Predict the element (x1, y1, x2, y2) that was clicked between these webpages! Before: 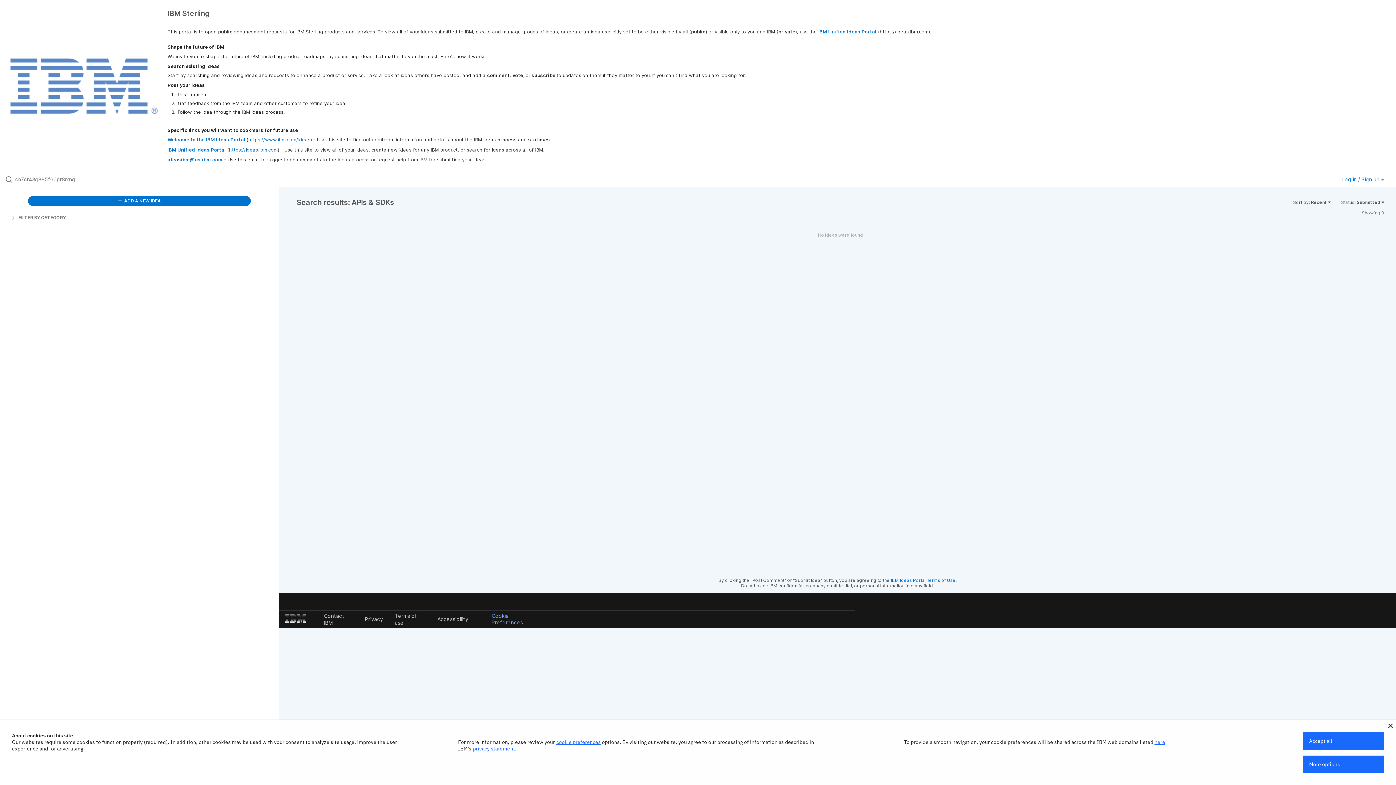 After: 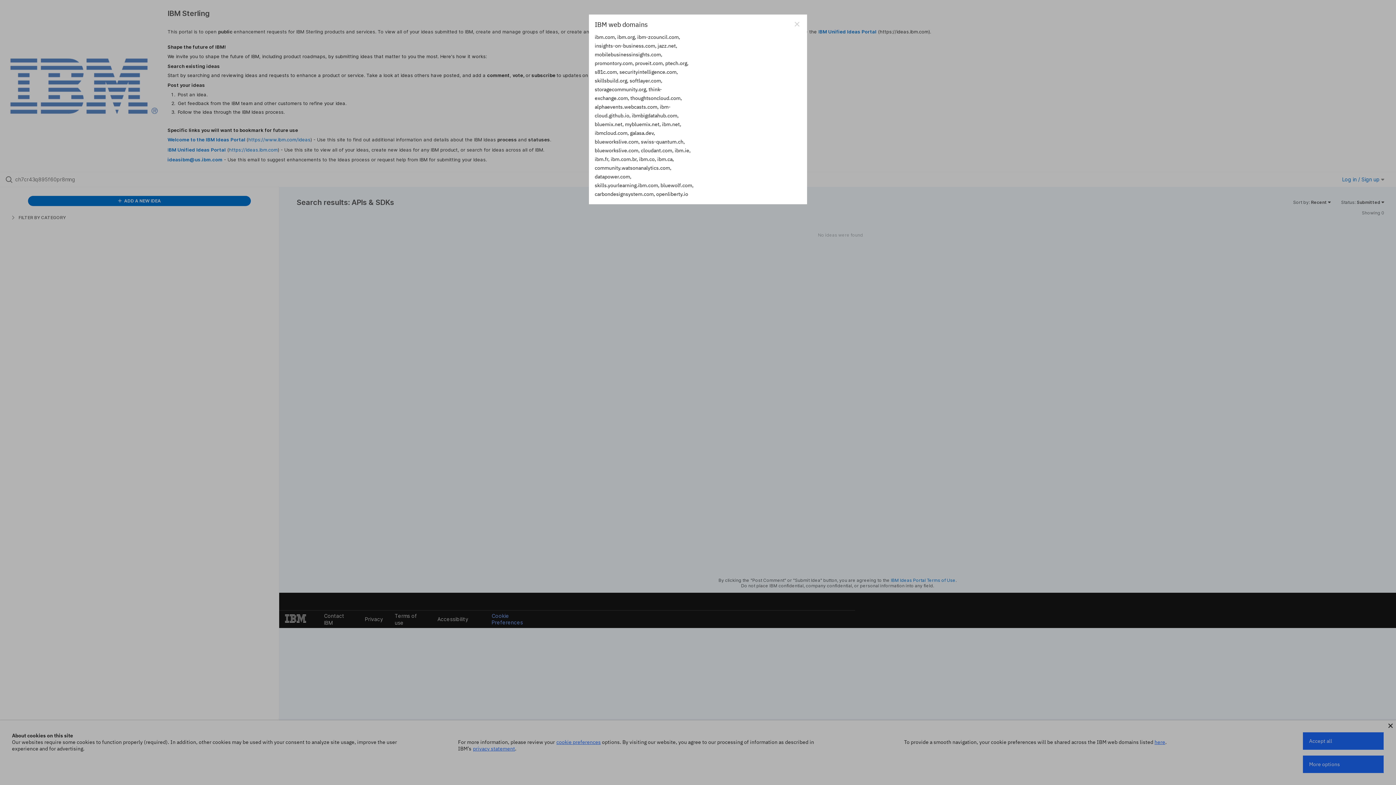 Action: label: here bbox: (1154, 739, 1165, 745)